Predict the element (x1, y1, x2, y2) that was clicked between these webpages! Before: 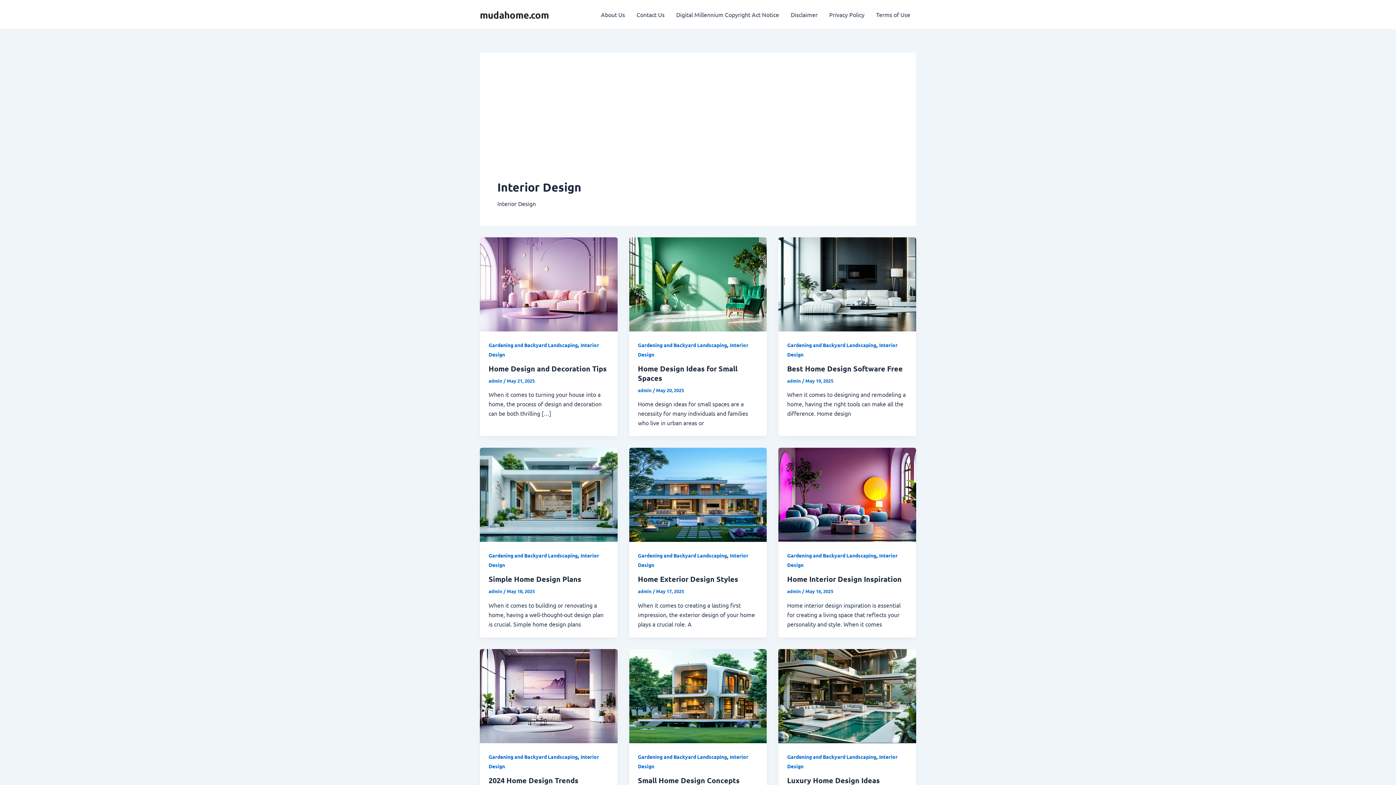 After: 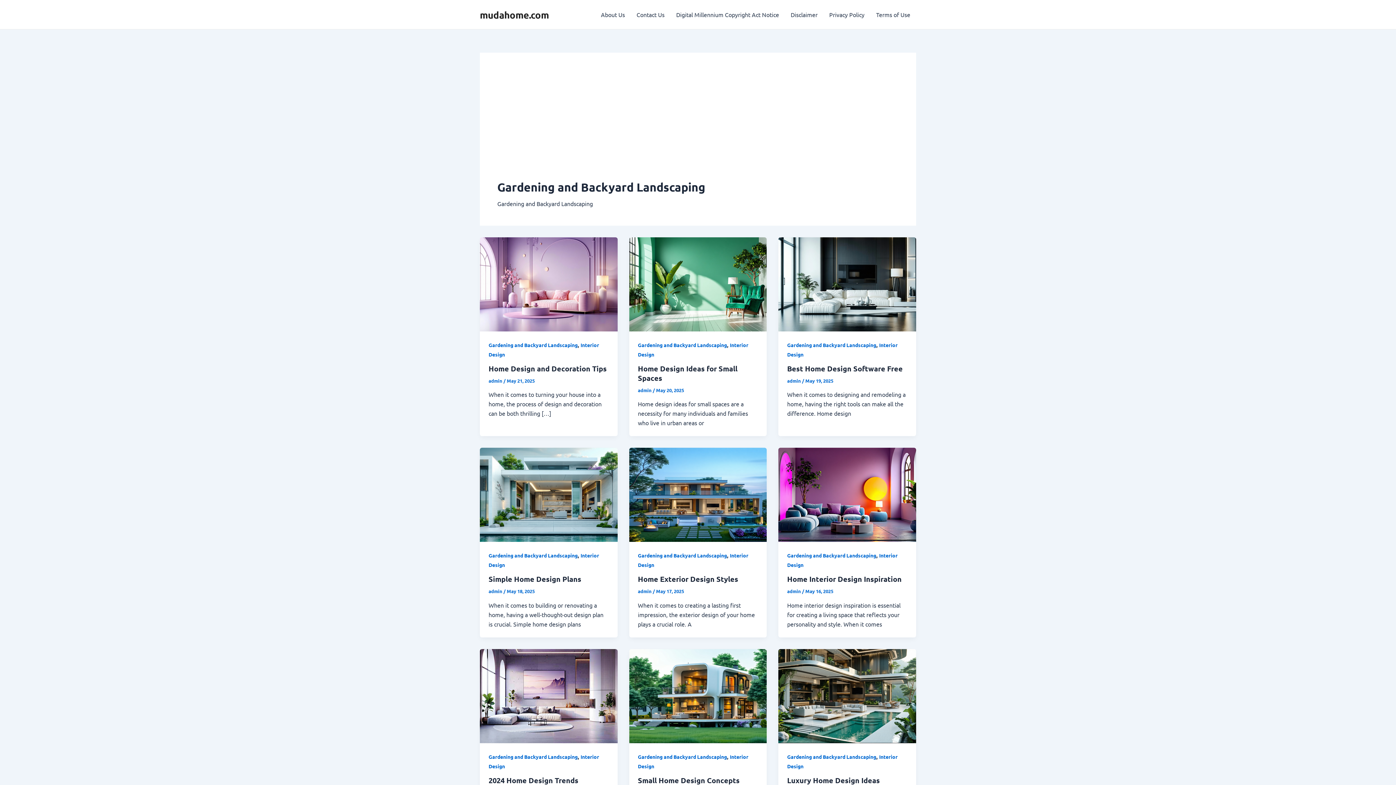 Action: bbox: (638, 552, 727, 559) label: Gardening and Backyard Landscaping